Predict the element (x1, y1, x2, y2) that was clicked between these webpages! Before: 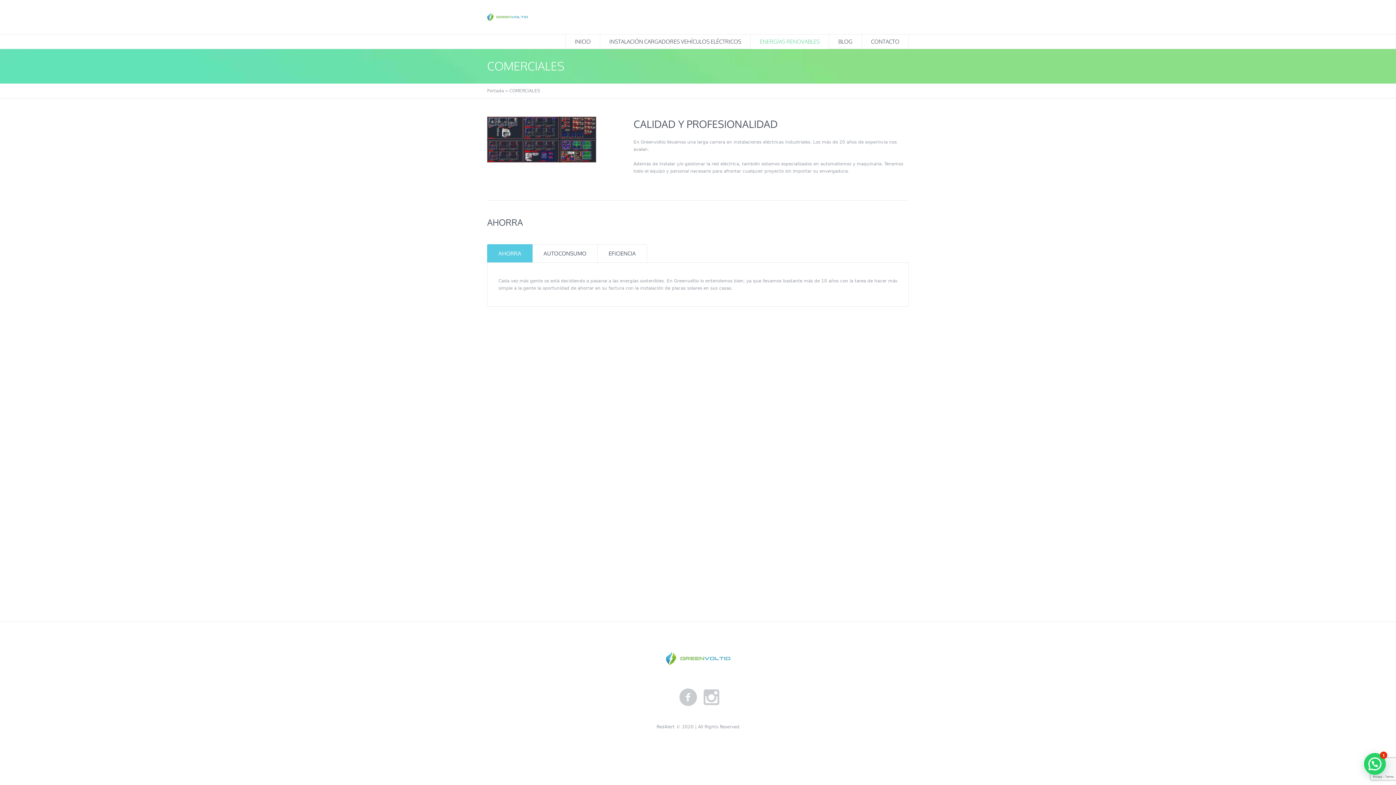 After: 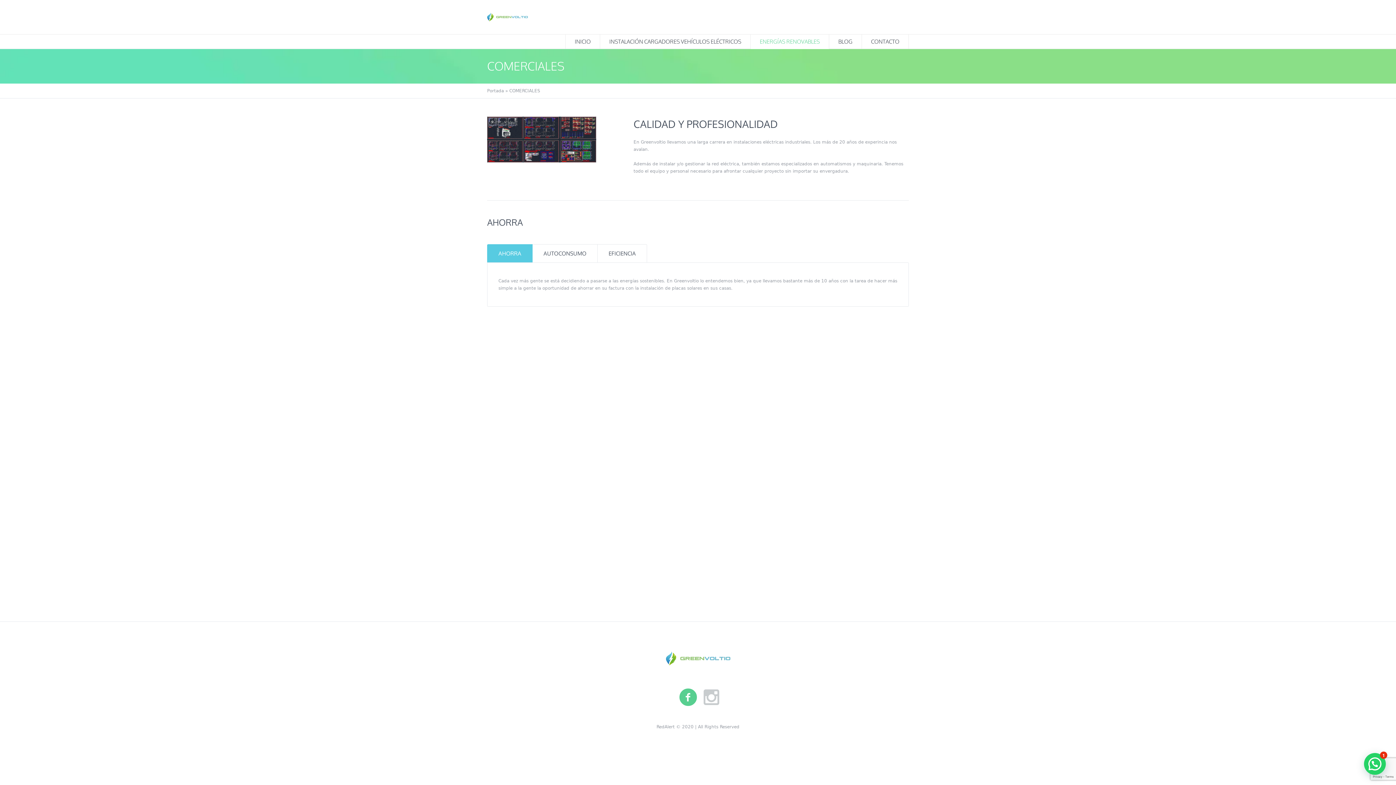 Action: bbox: (679, 688, 697, 706)